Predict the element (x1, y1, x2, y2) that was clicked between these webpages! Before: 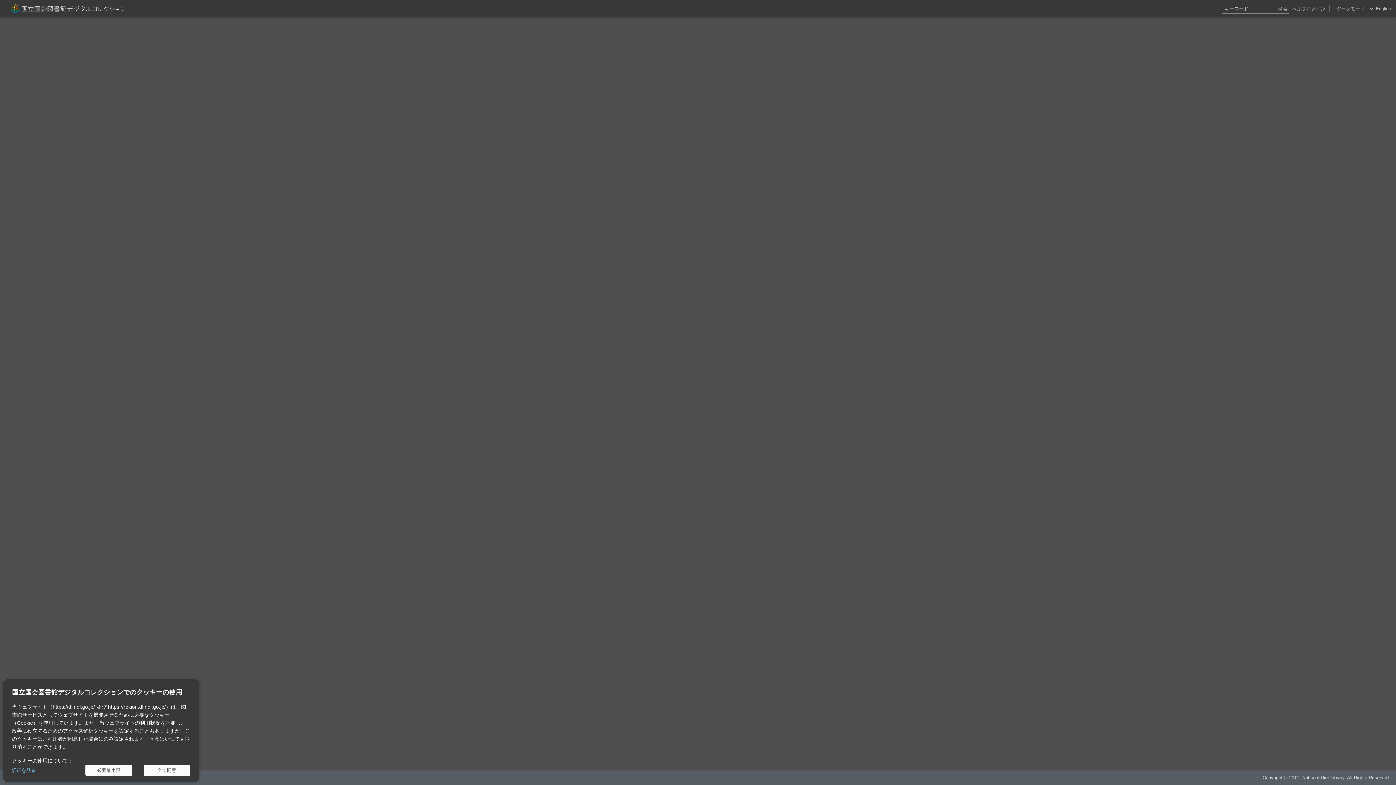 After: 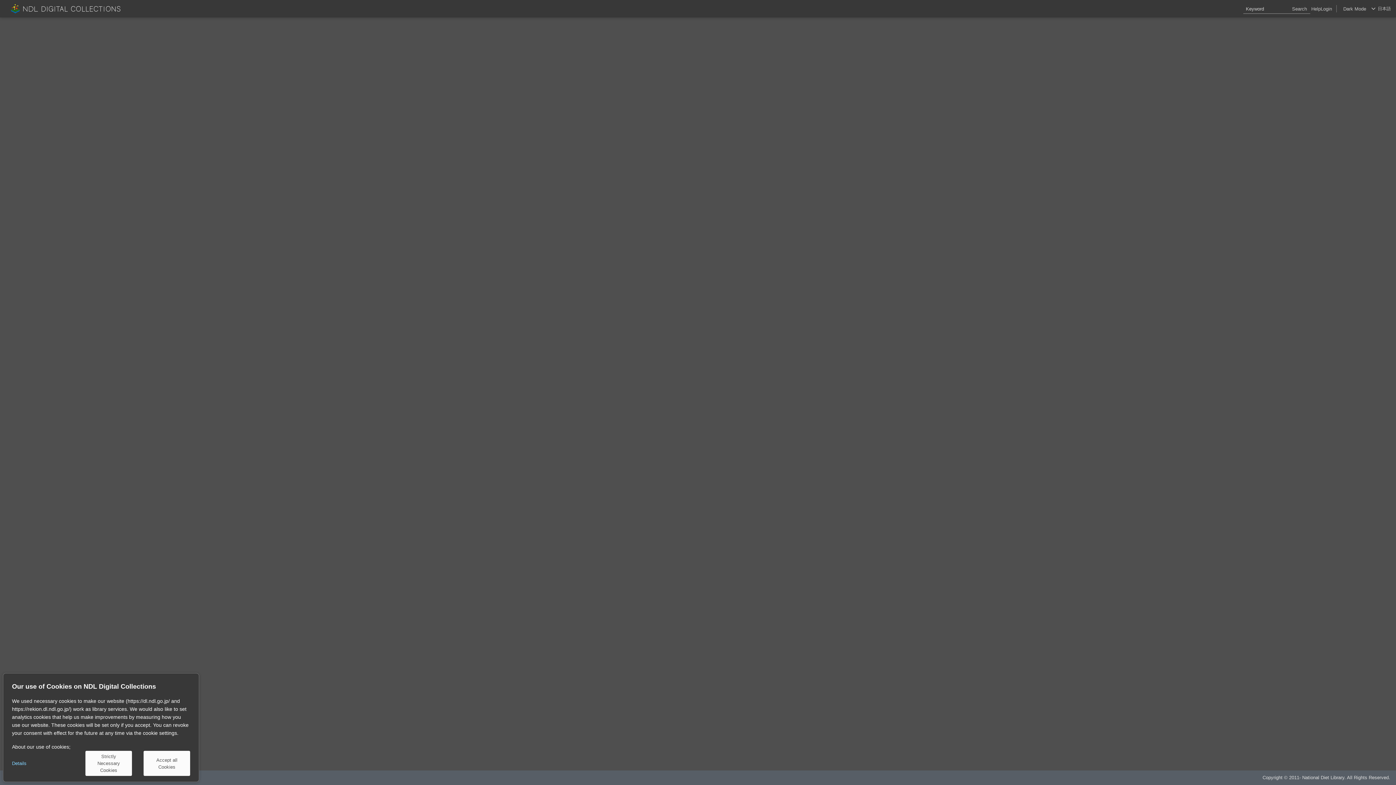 Action: bbox: (1376, 0, 1391, 17) label: English